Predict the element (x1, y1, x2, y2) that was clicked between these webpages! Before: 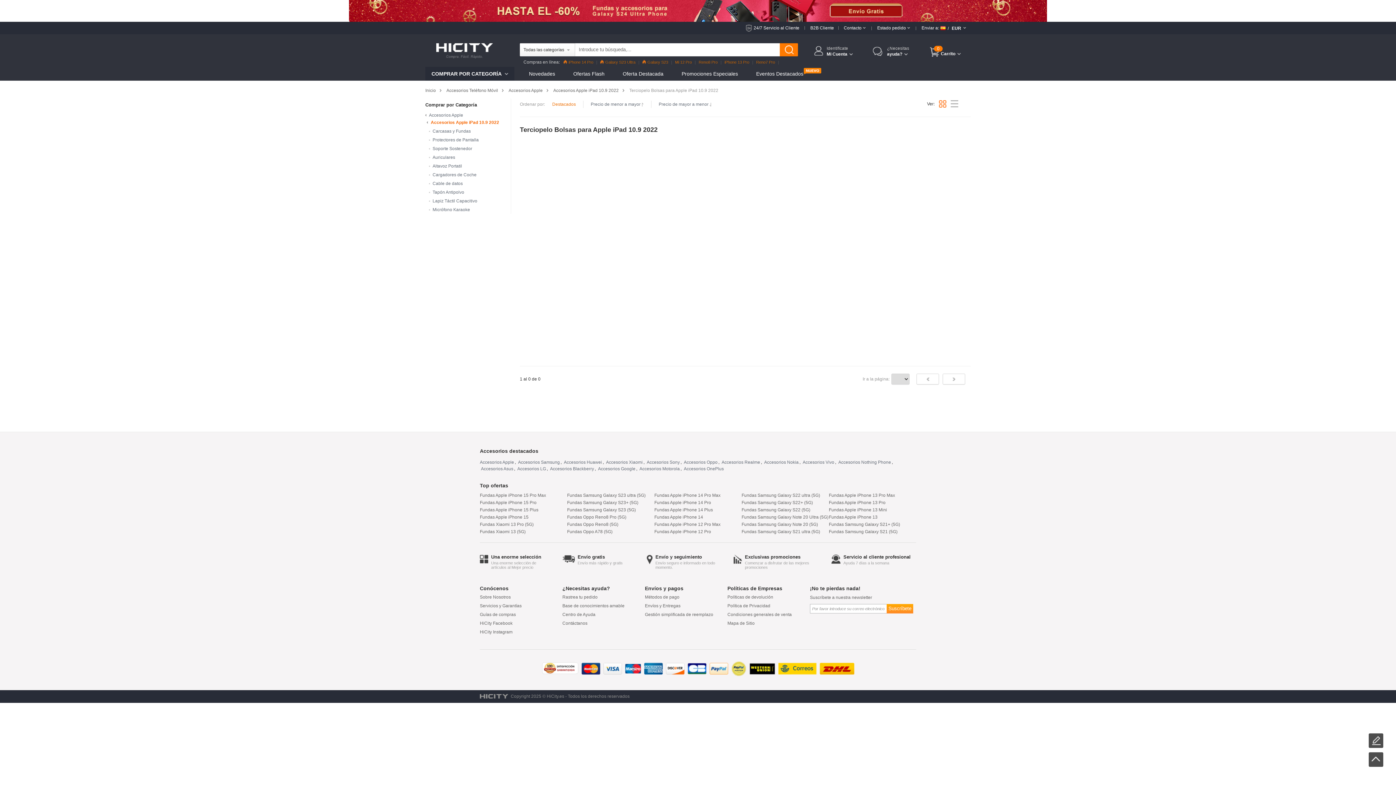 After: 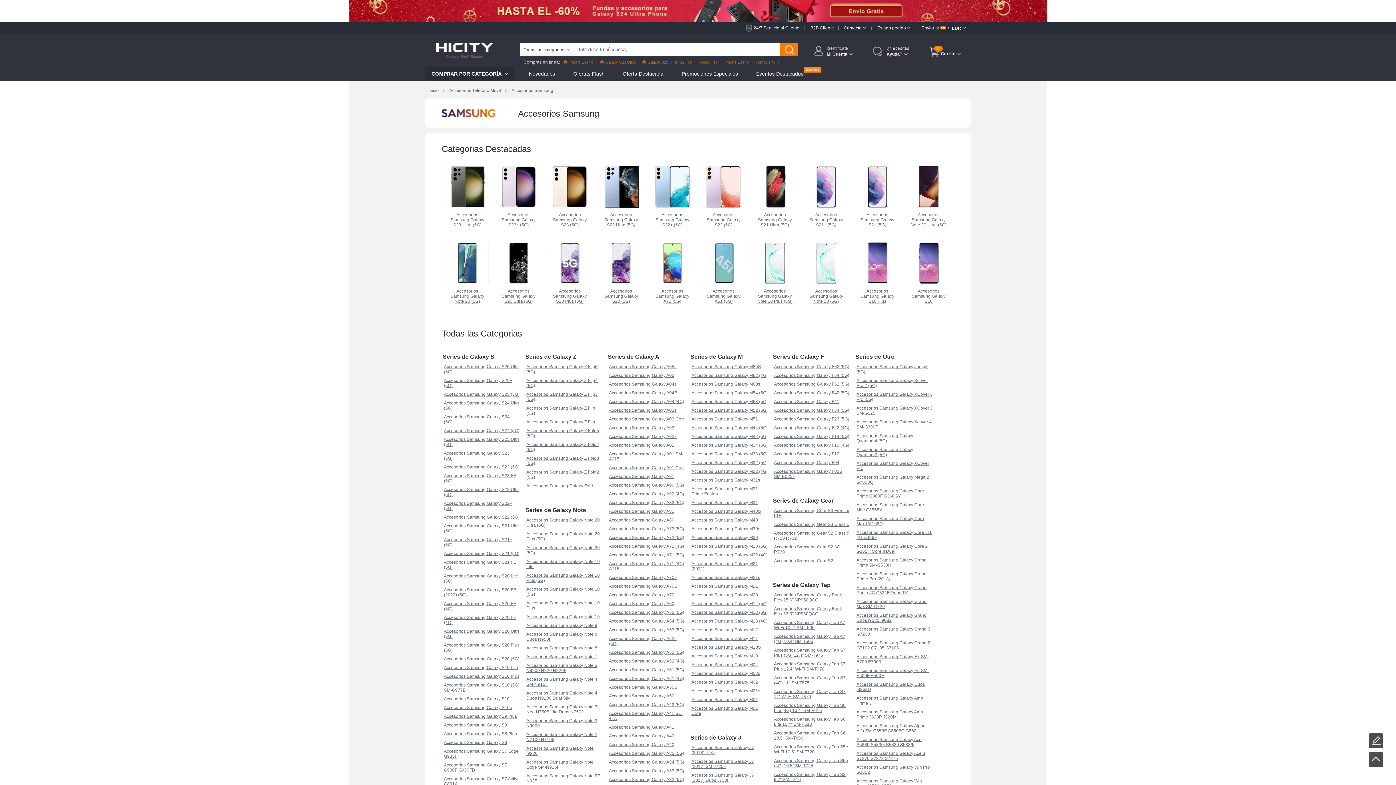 Action: label: Accesorios Samsung bbox: (517, 460, 560, 465)